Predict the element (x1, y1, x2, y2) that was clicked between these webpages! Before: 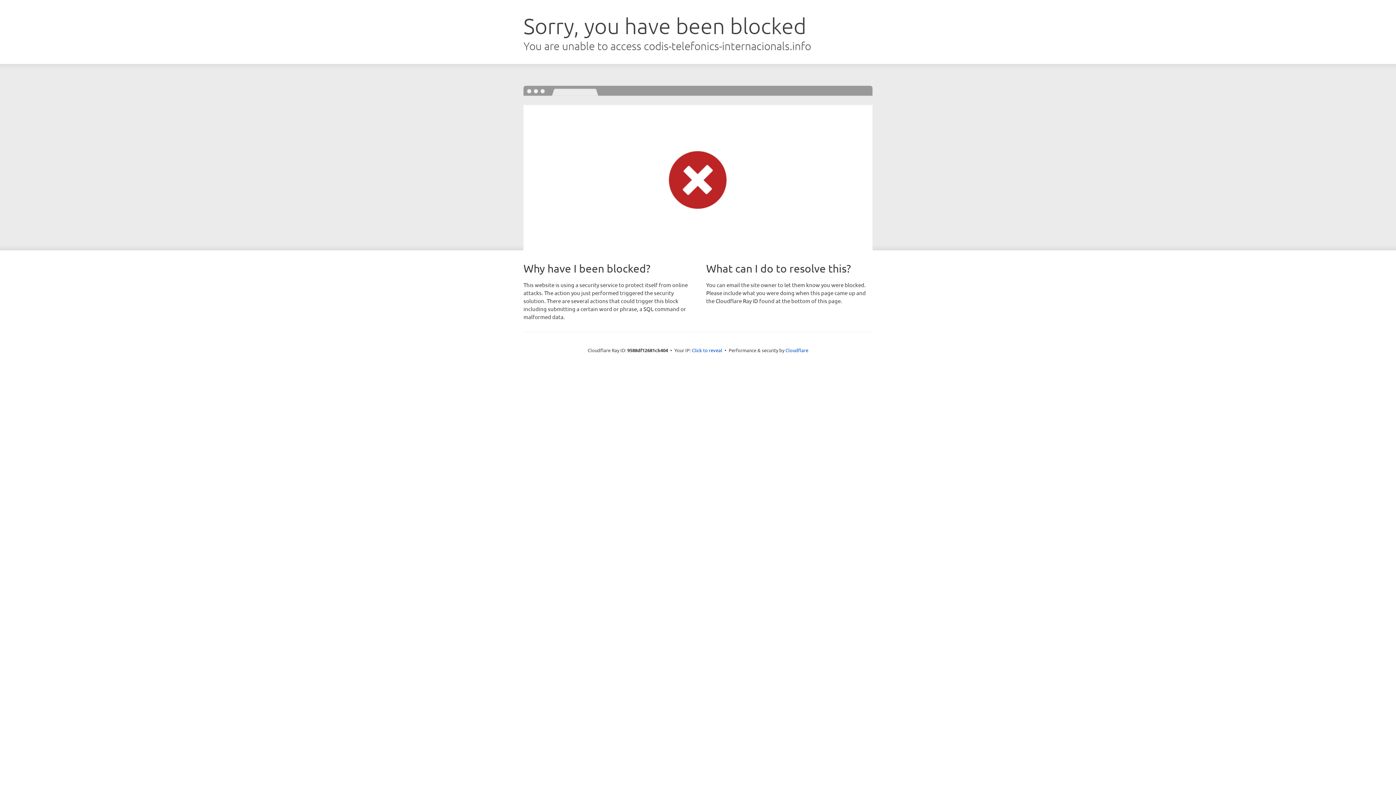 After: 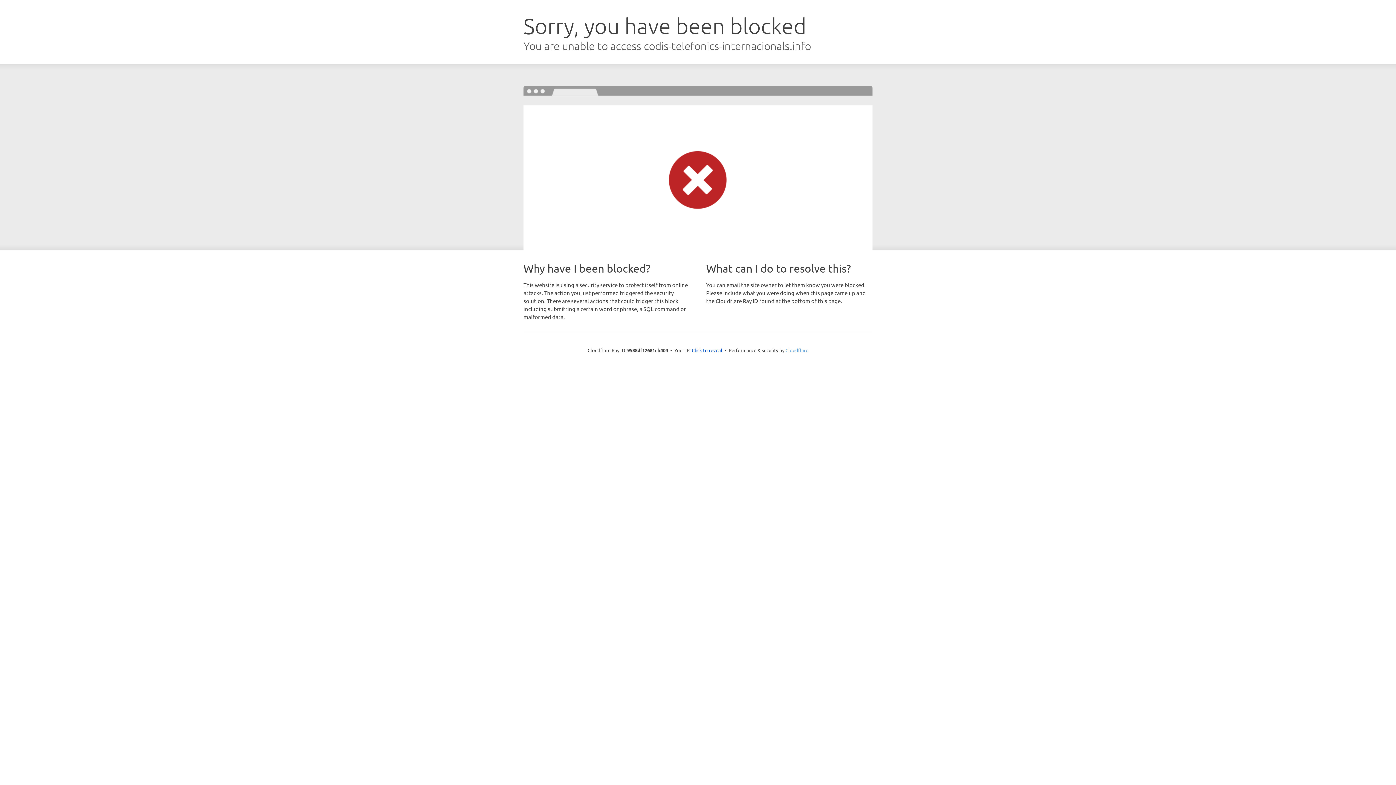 Action: bbox: (785, 347, 808, 353) label: Cloudflare